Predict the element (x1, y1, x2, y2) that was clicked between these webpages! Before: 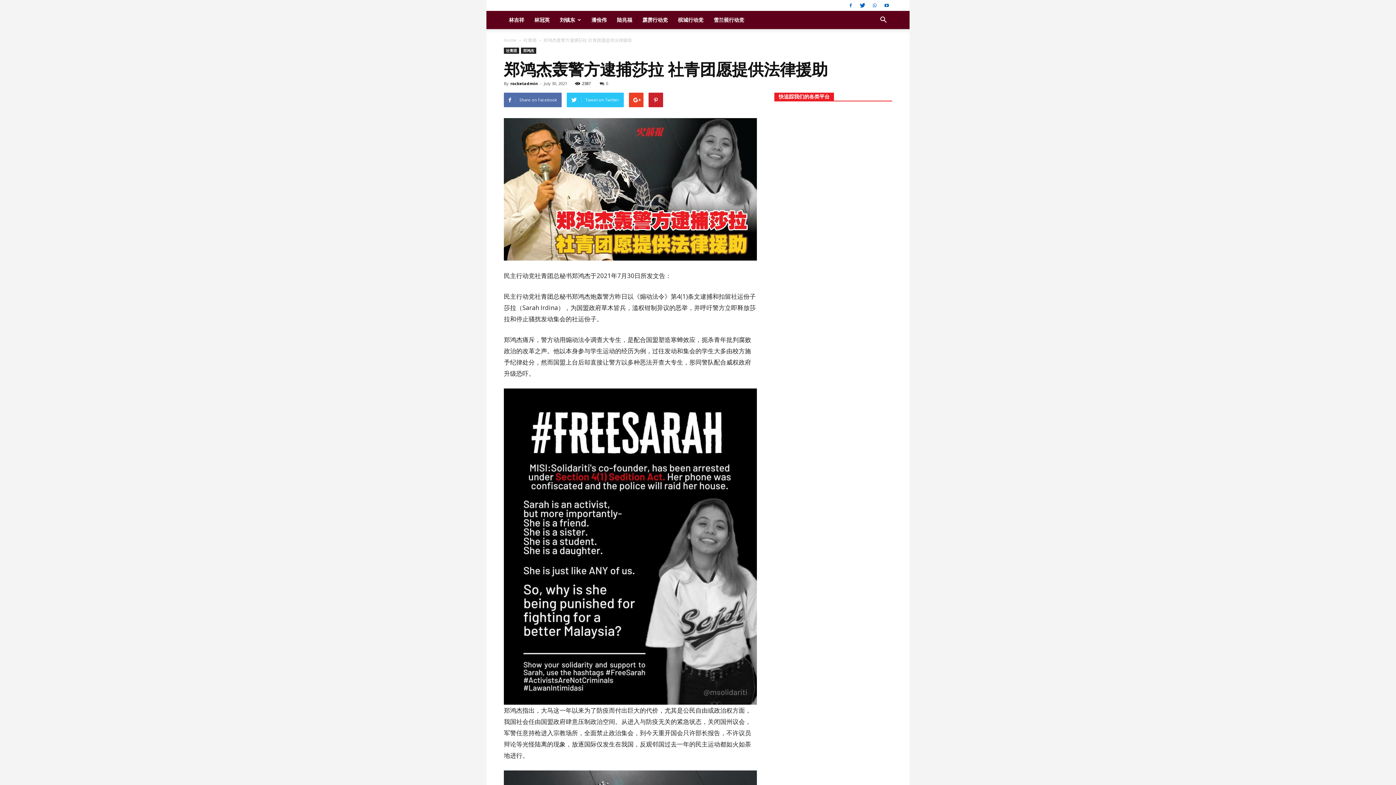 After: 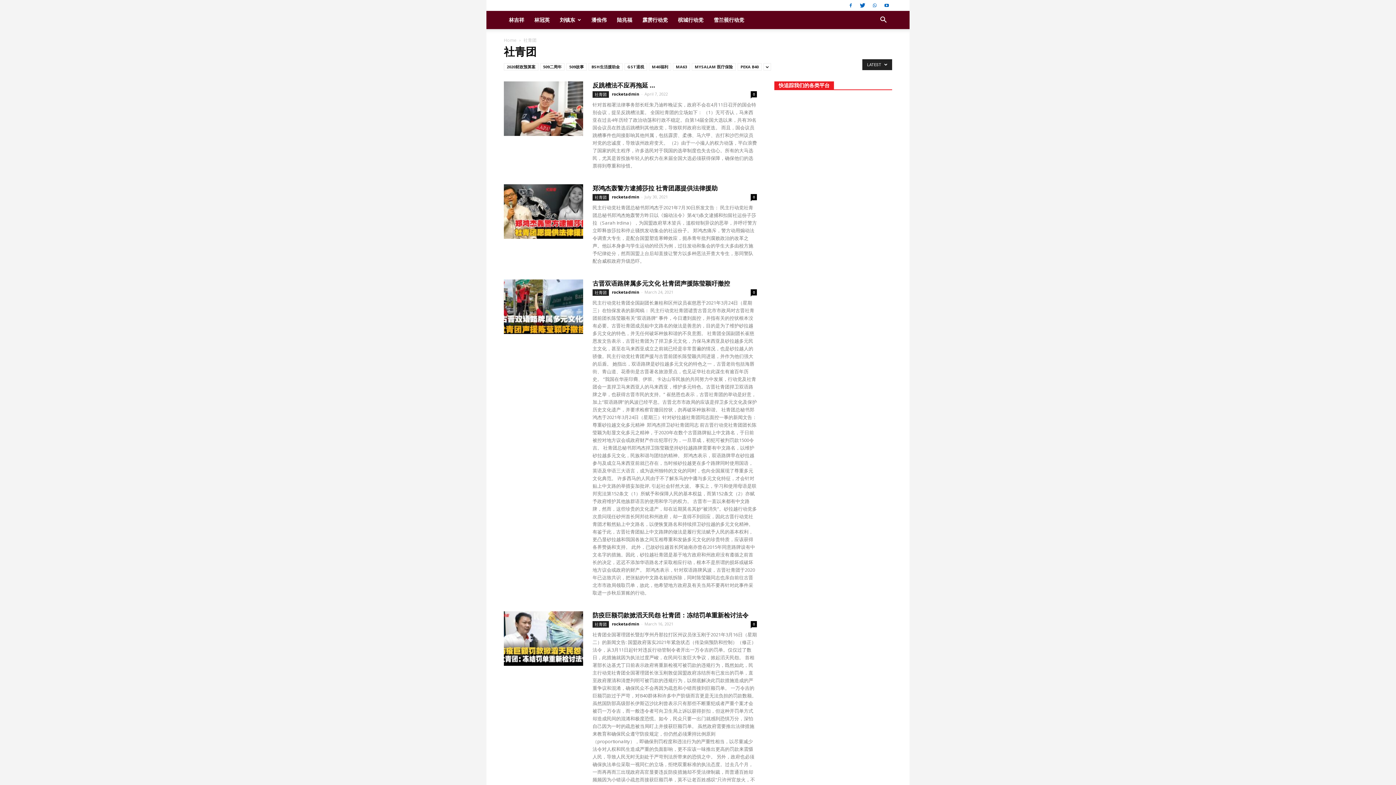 Action: bbox: (504, 47, 519, 53) label: 社青团